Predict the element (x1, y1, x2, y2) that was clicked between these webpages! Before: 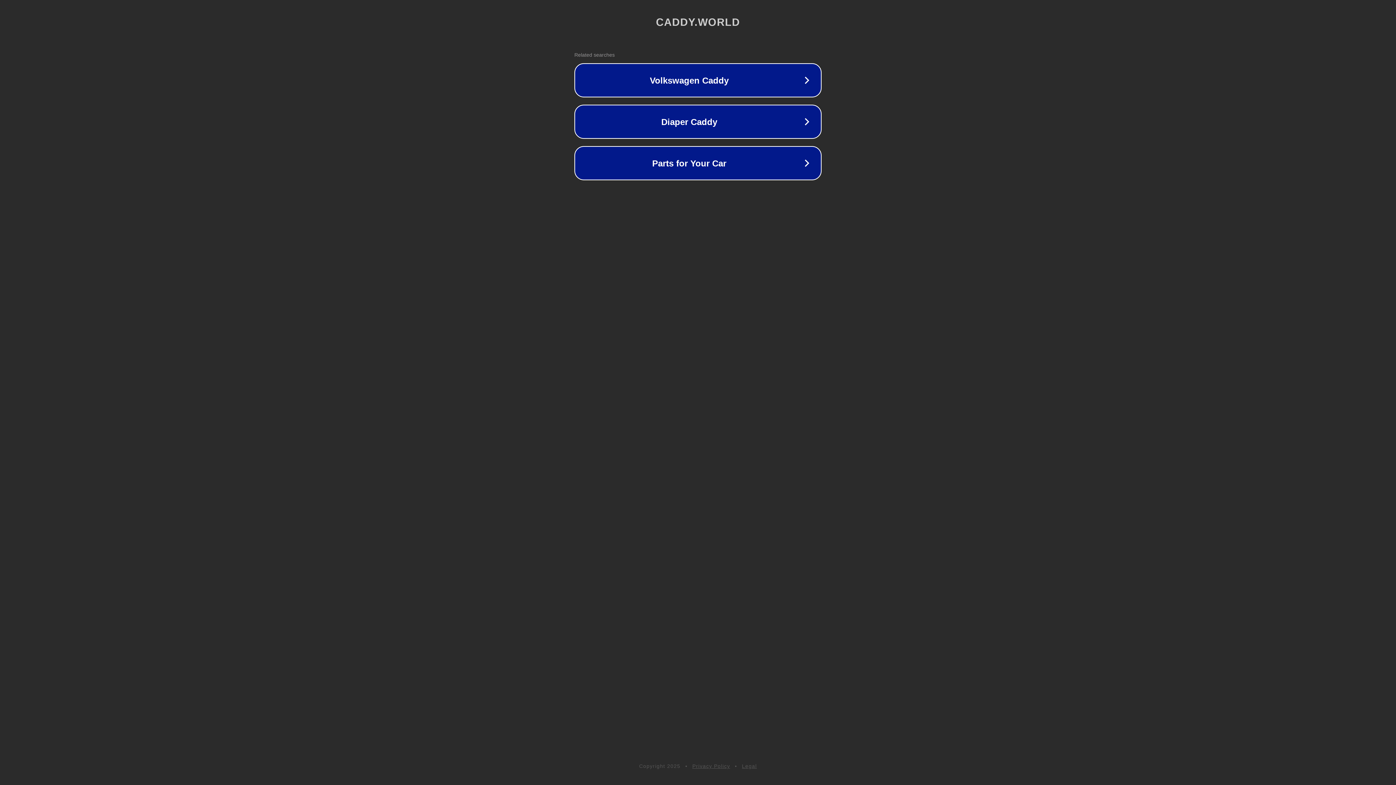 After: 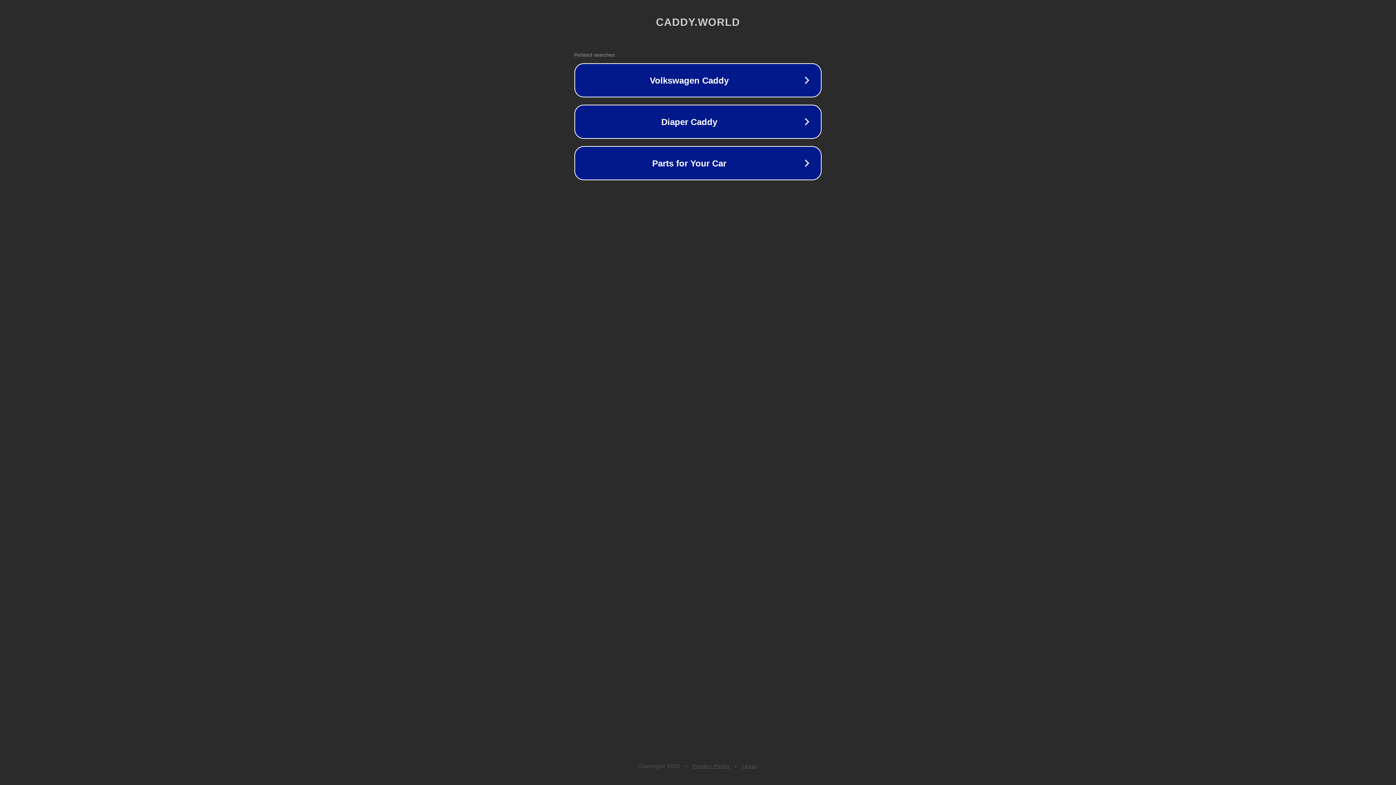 Action: label: Privacy Policy bbox: (692, 763, 730, 769)